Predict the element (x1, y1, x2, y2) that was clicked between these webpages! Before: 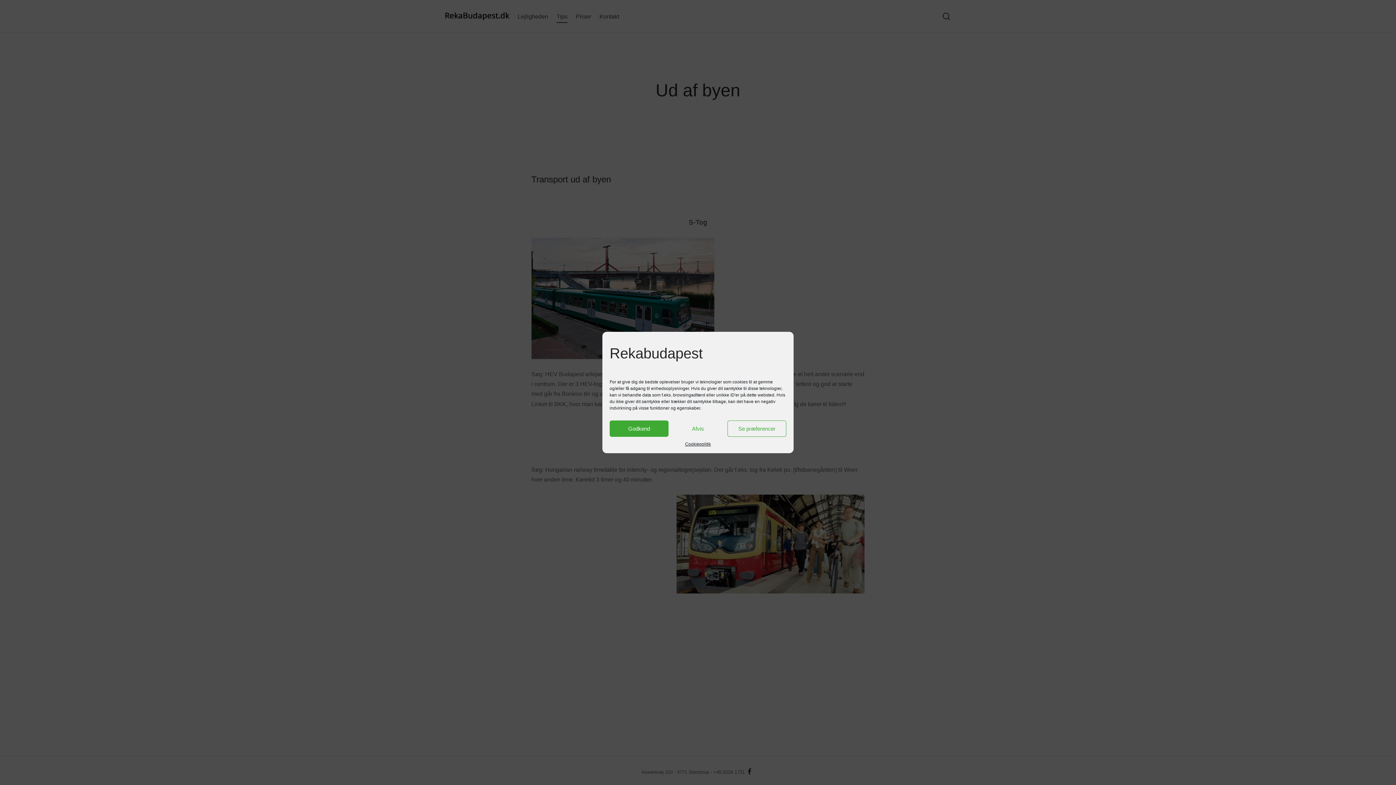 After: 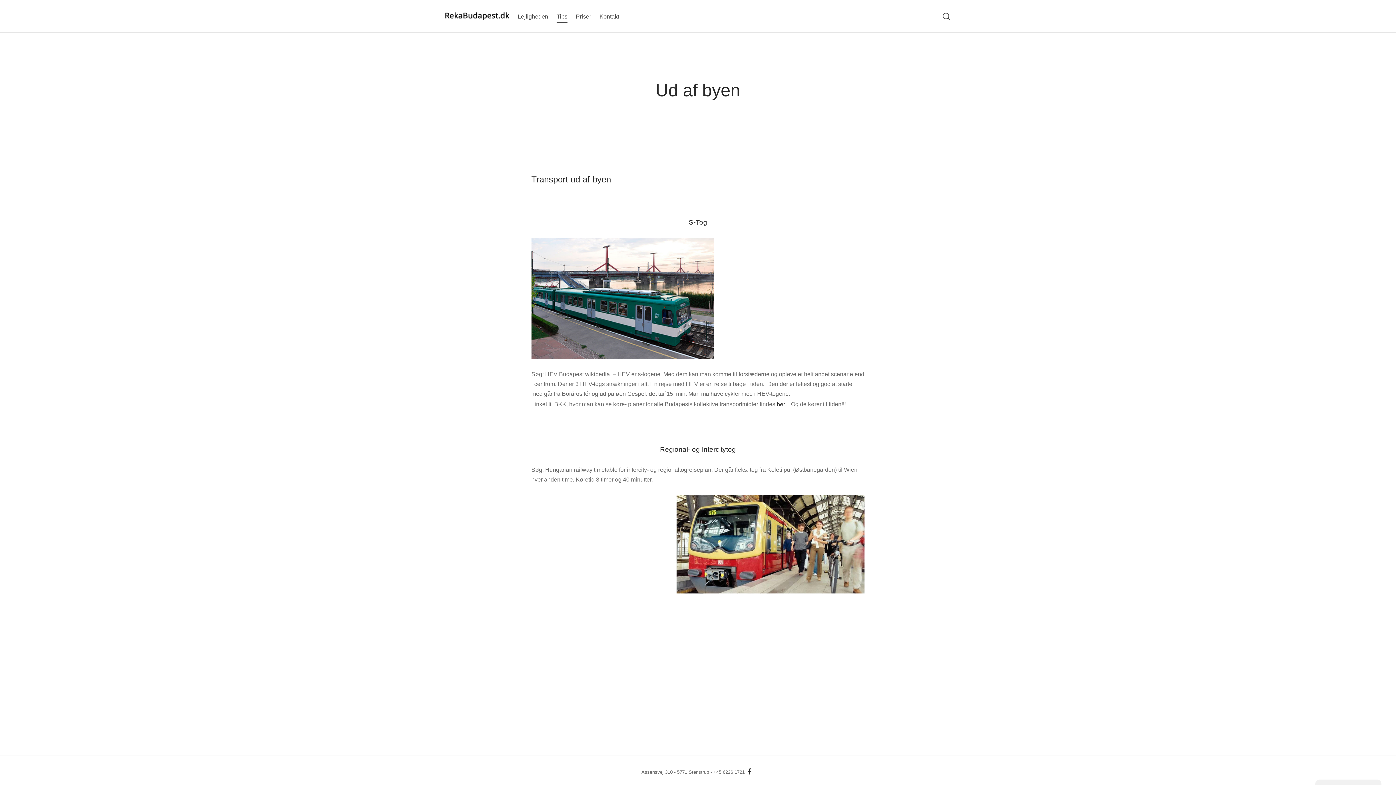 Action: label: Afvis bbox: (668, 420, 727, 437)